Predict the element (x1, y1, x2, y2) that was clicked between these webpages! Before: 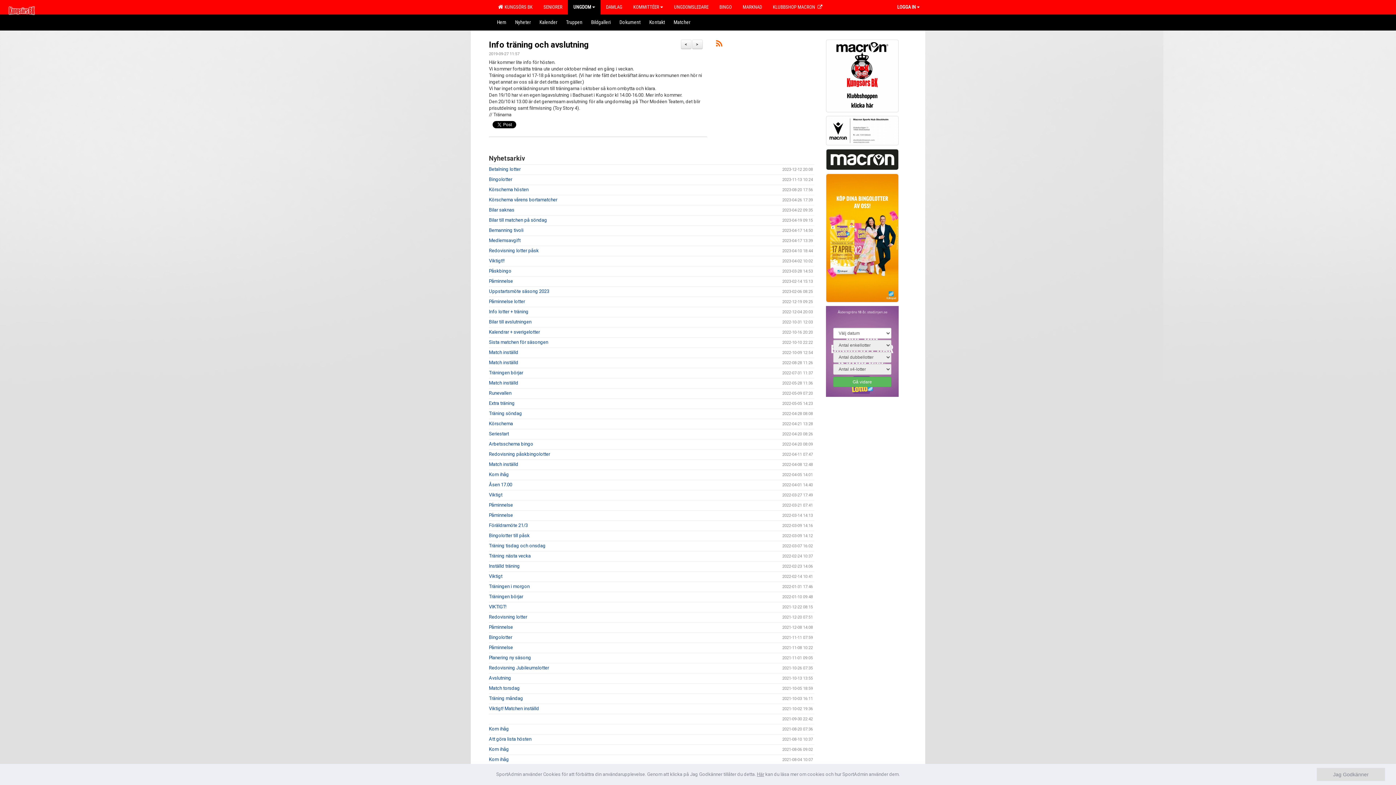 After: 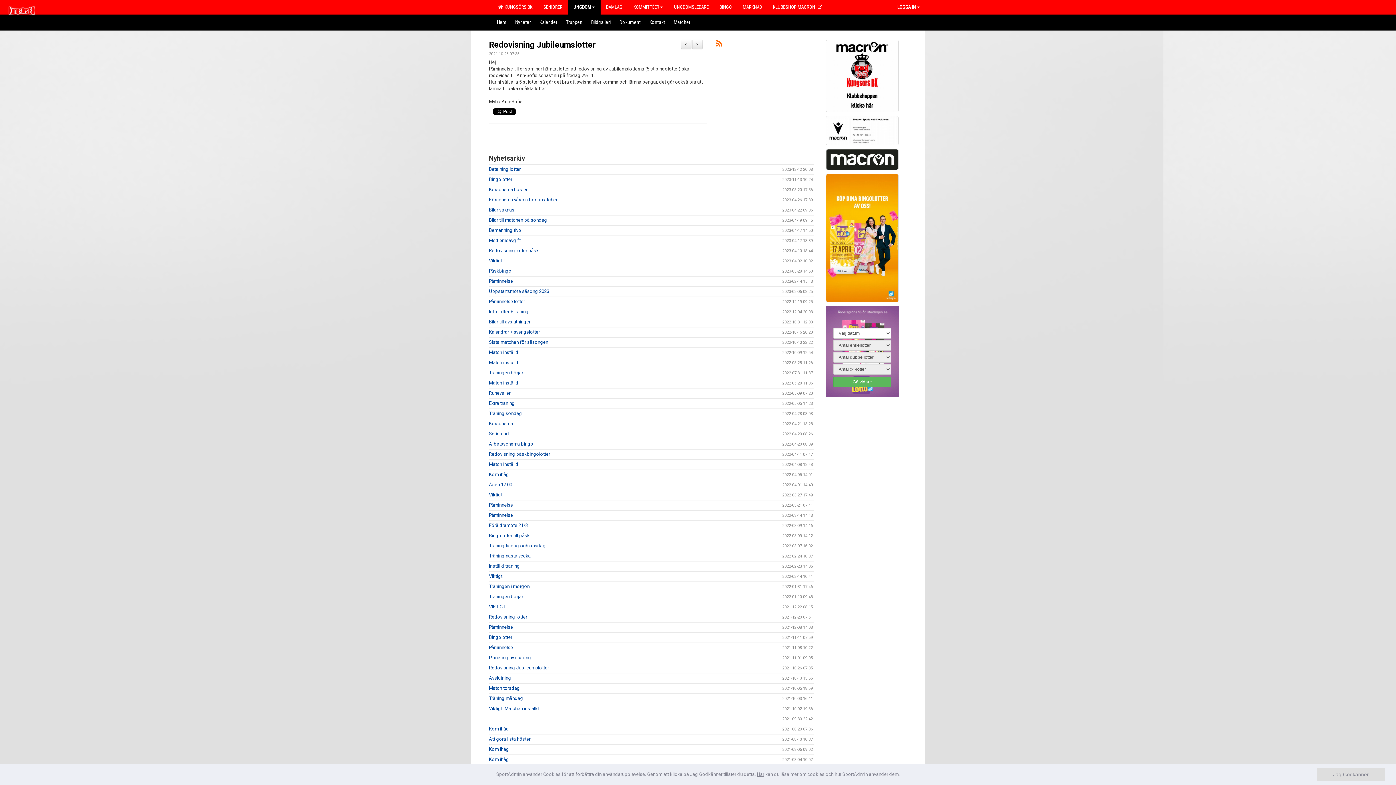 Action: bbox: (489, 665, 549, 670) label: Redovisning Jubileumslotter